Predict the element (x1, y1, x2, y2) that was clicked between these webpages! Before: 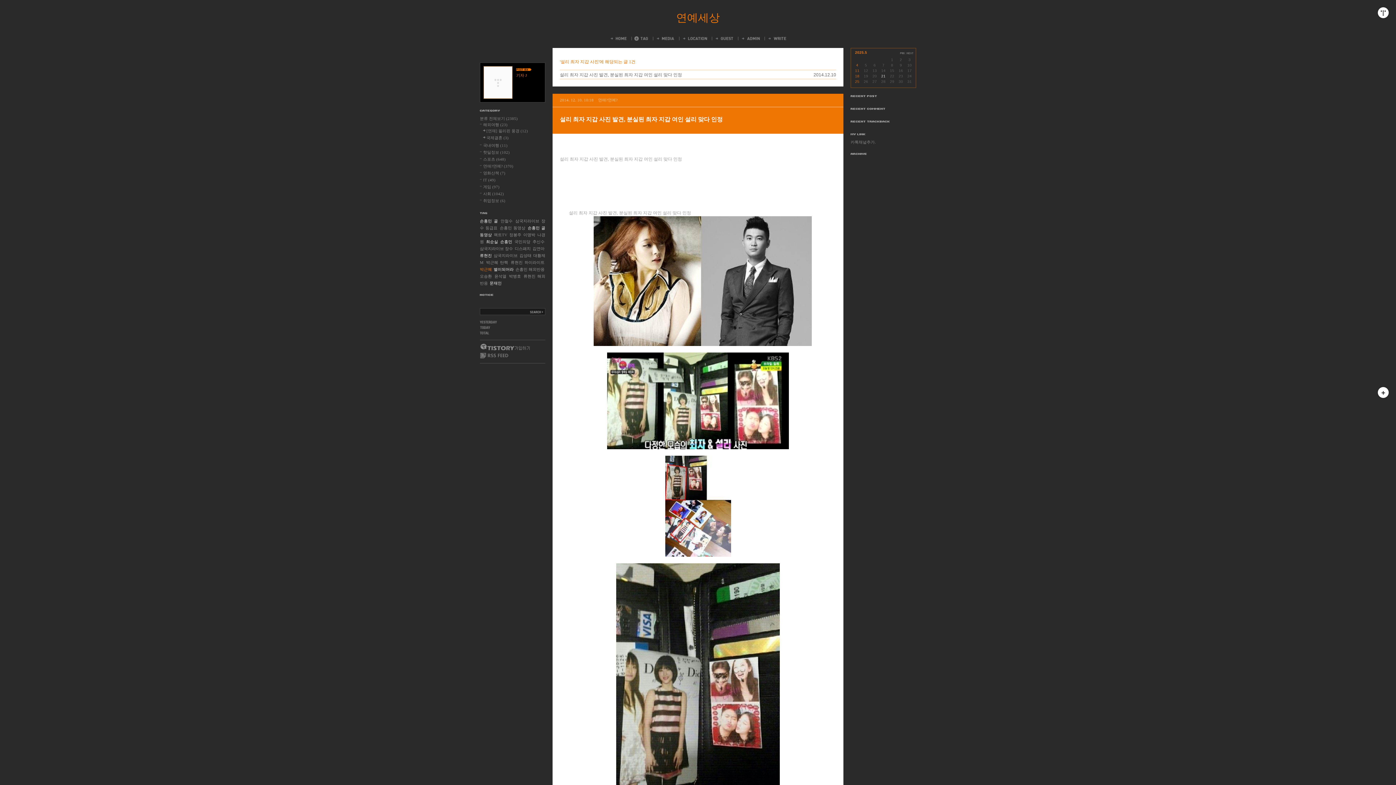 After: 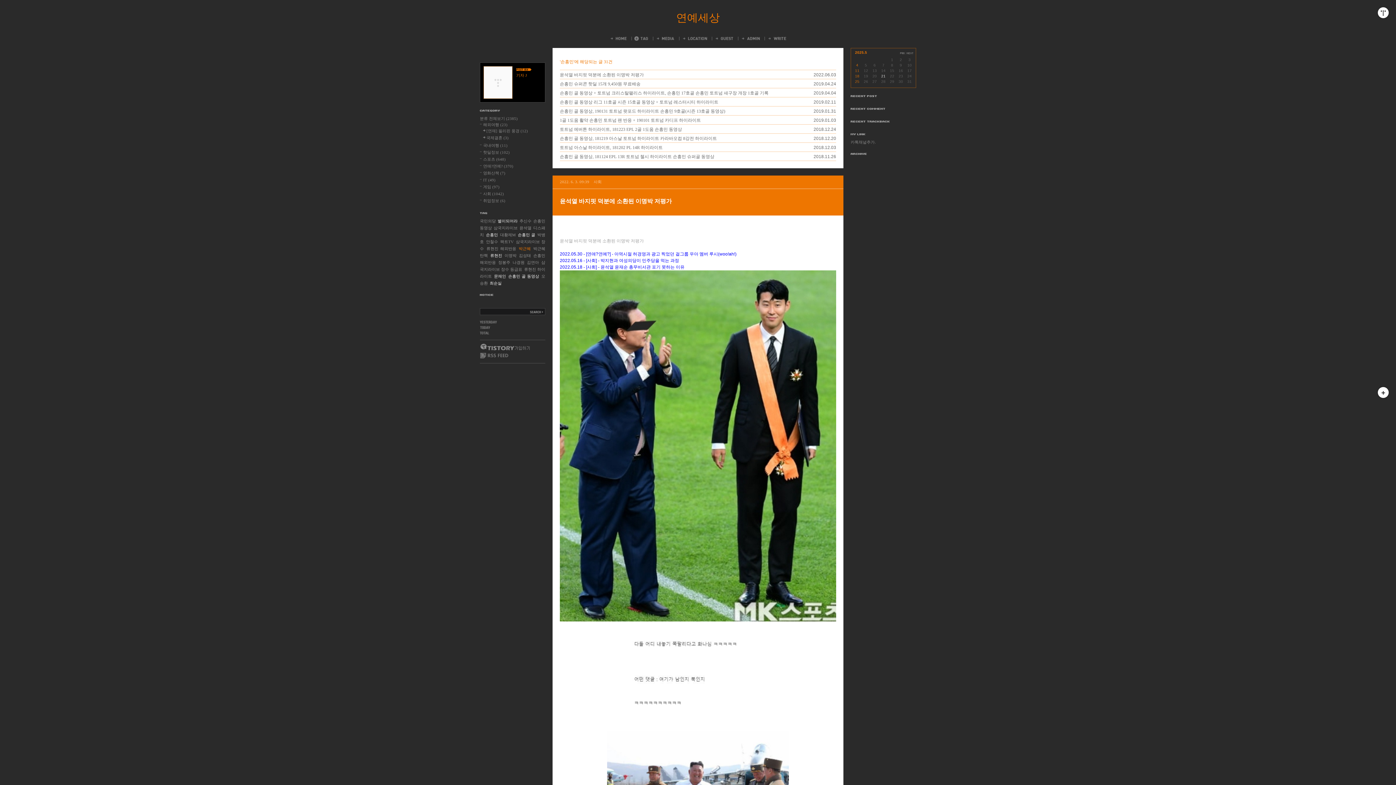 Action: label: 손흥민 bbox: (500, 239, 512, 244)